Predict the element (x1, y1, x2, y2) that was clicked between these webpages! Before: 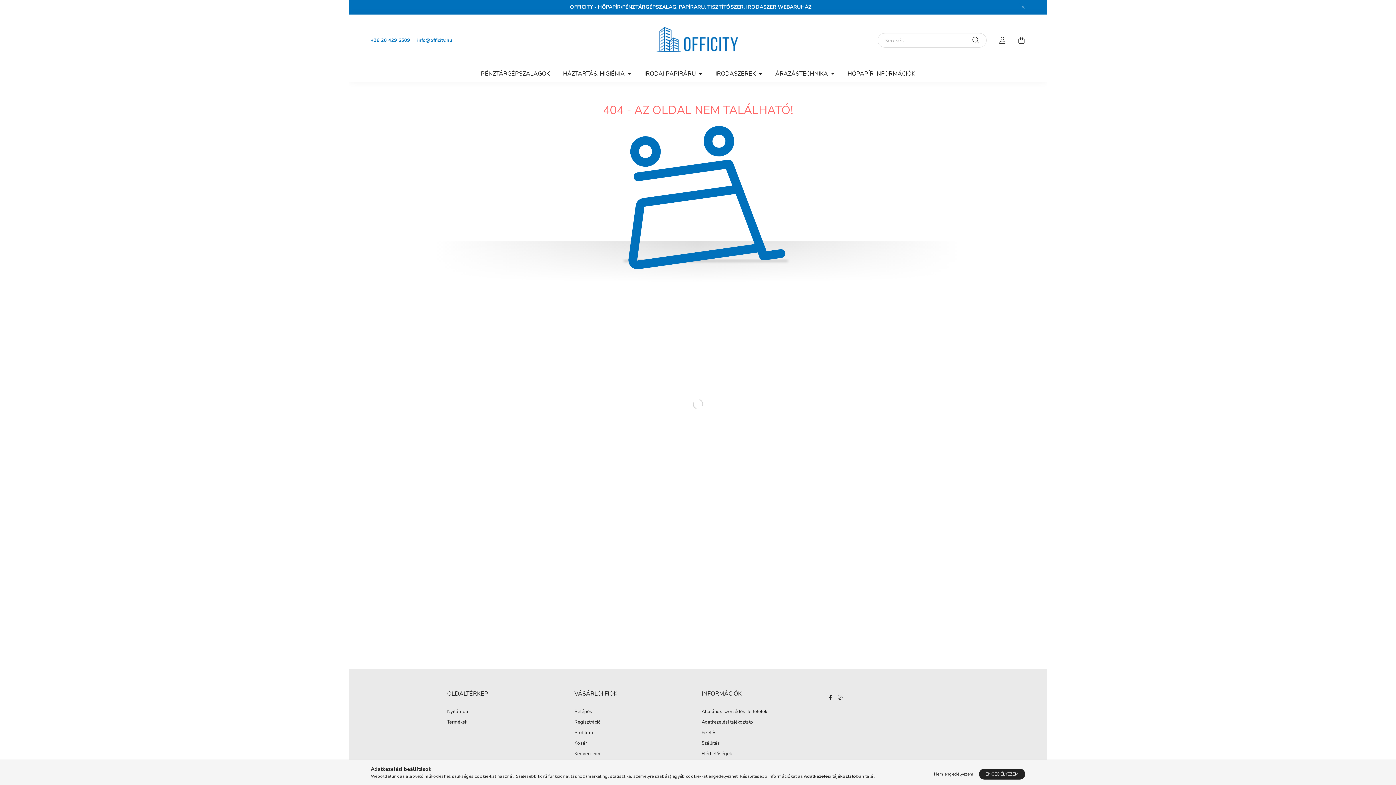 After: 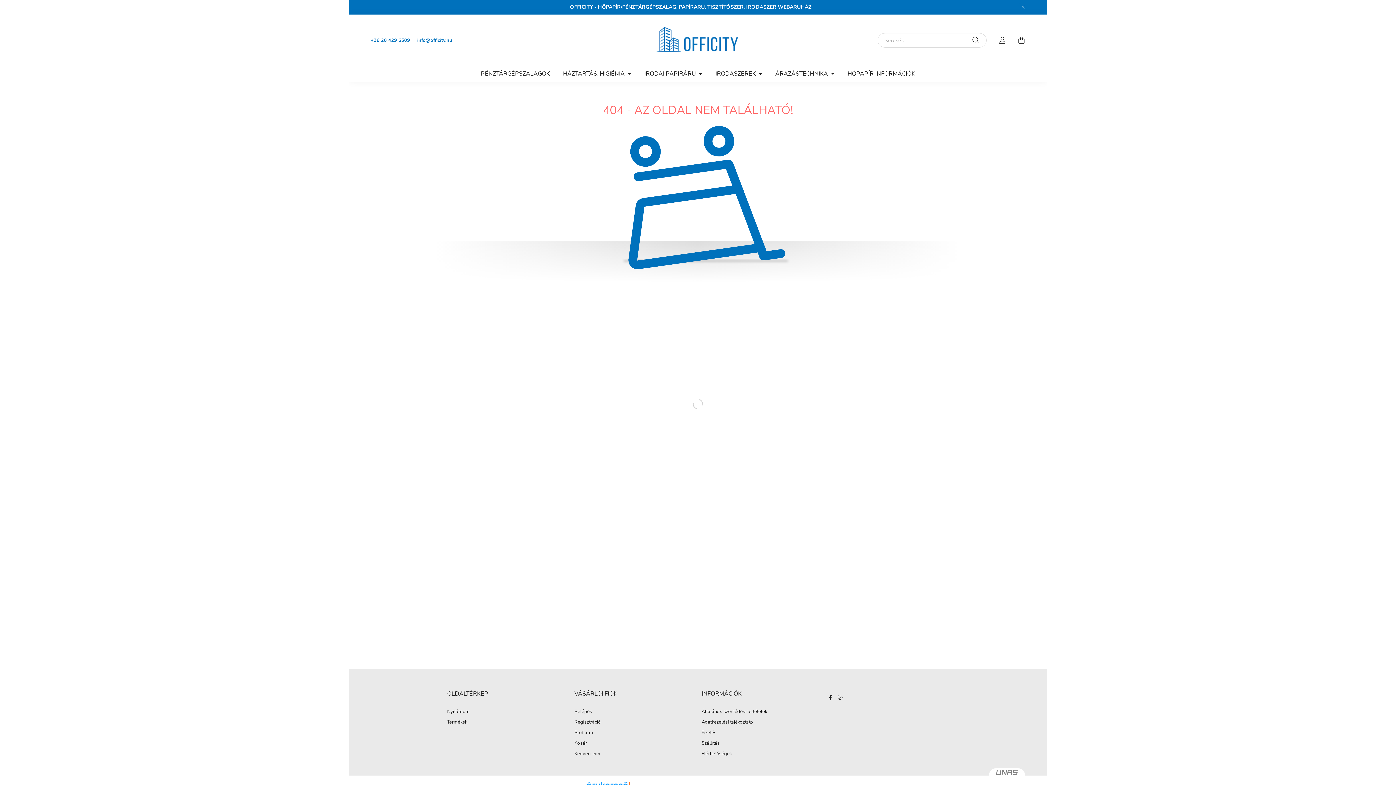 Action: label: Nem engedélyezem bbox: (930, 769, 977, 780)